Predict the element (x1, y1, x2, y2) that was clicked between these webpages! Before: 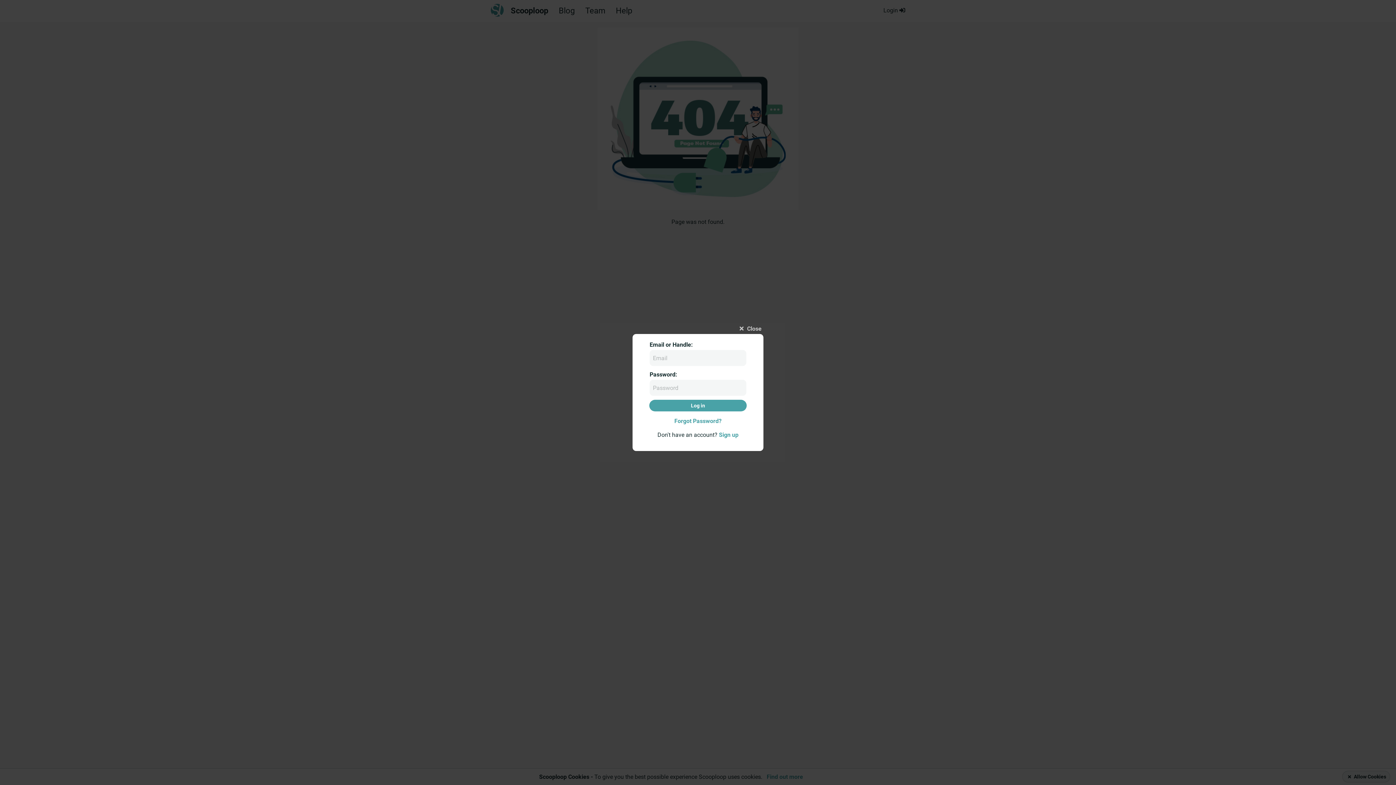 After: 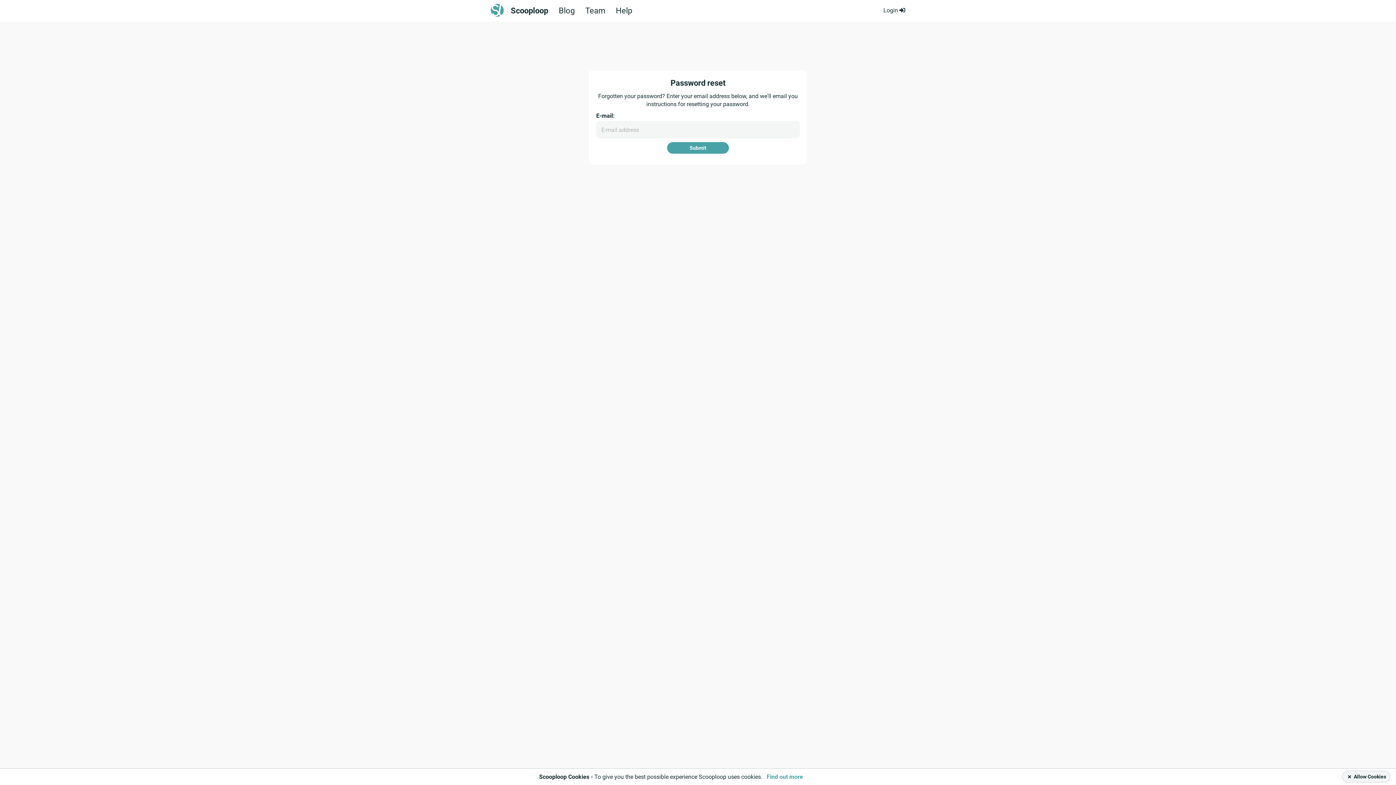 Action: label: Forgot Password? bbox: (641, 417, 755, 425)